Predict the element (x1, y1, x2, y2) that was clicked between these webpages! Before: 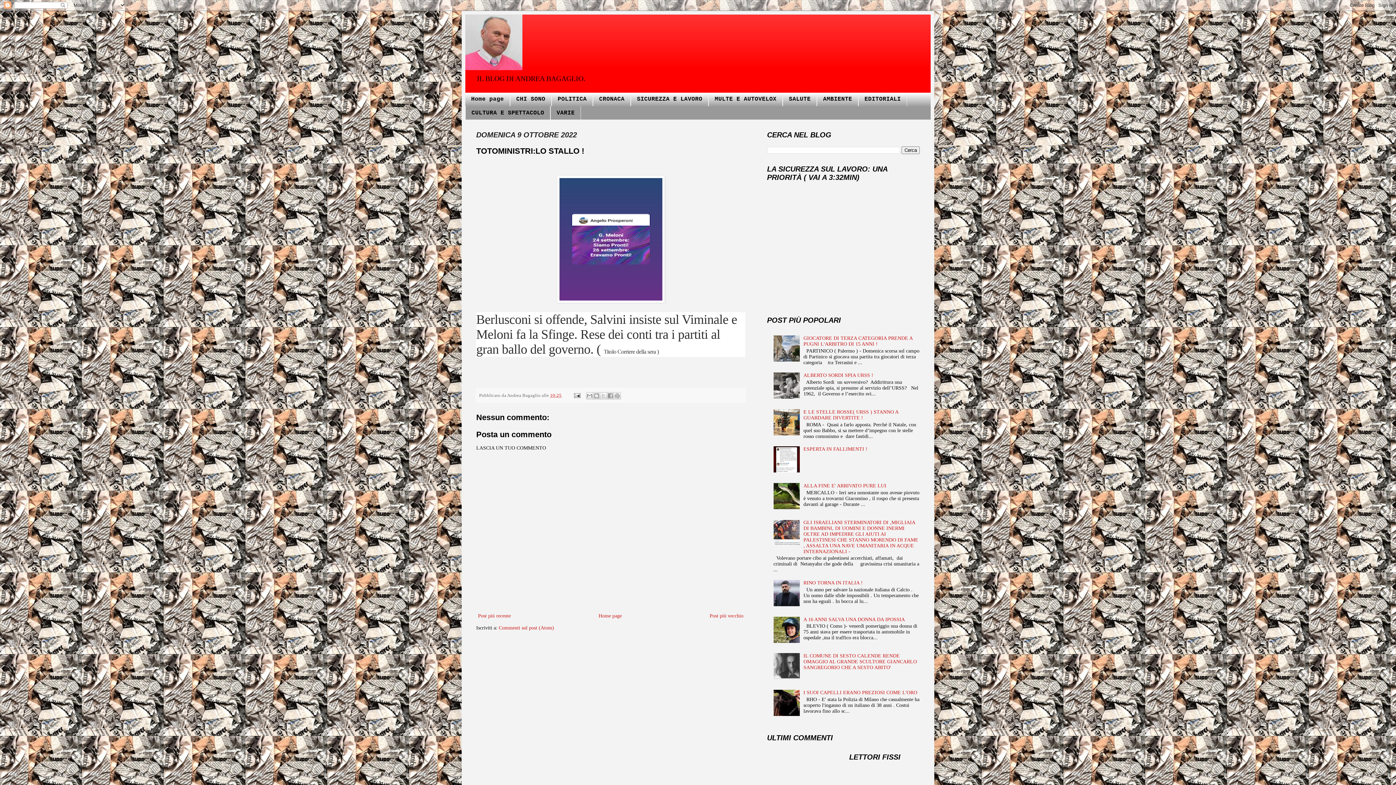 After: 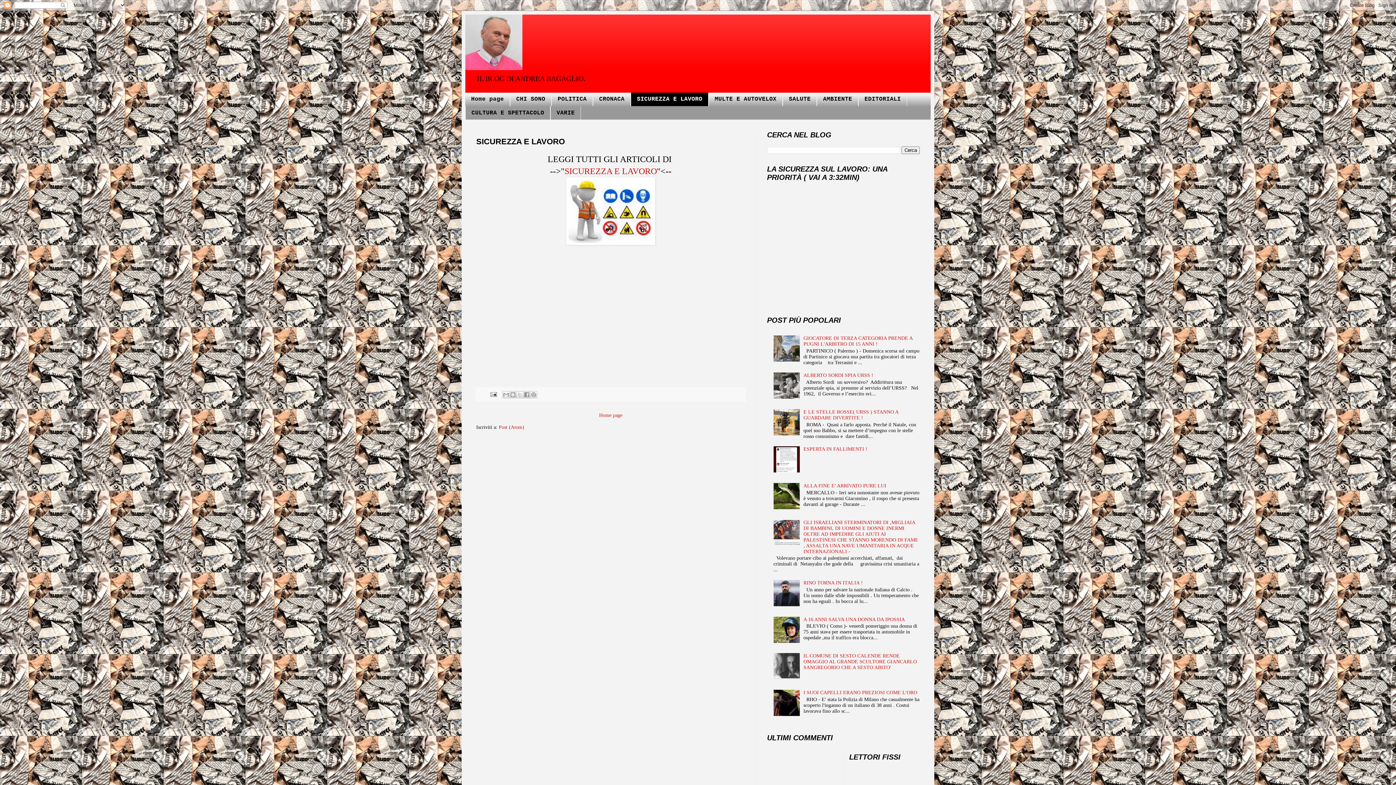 Action: label: SICUREZZA E LAVORO bbox: (630, 92, 708, 106)